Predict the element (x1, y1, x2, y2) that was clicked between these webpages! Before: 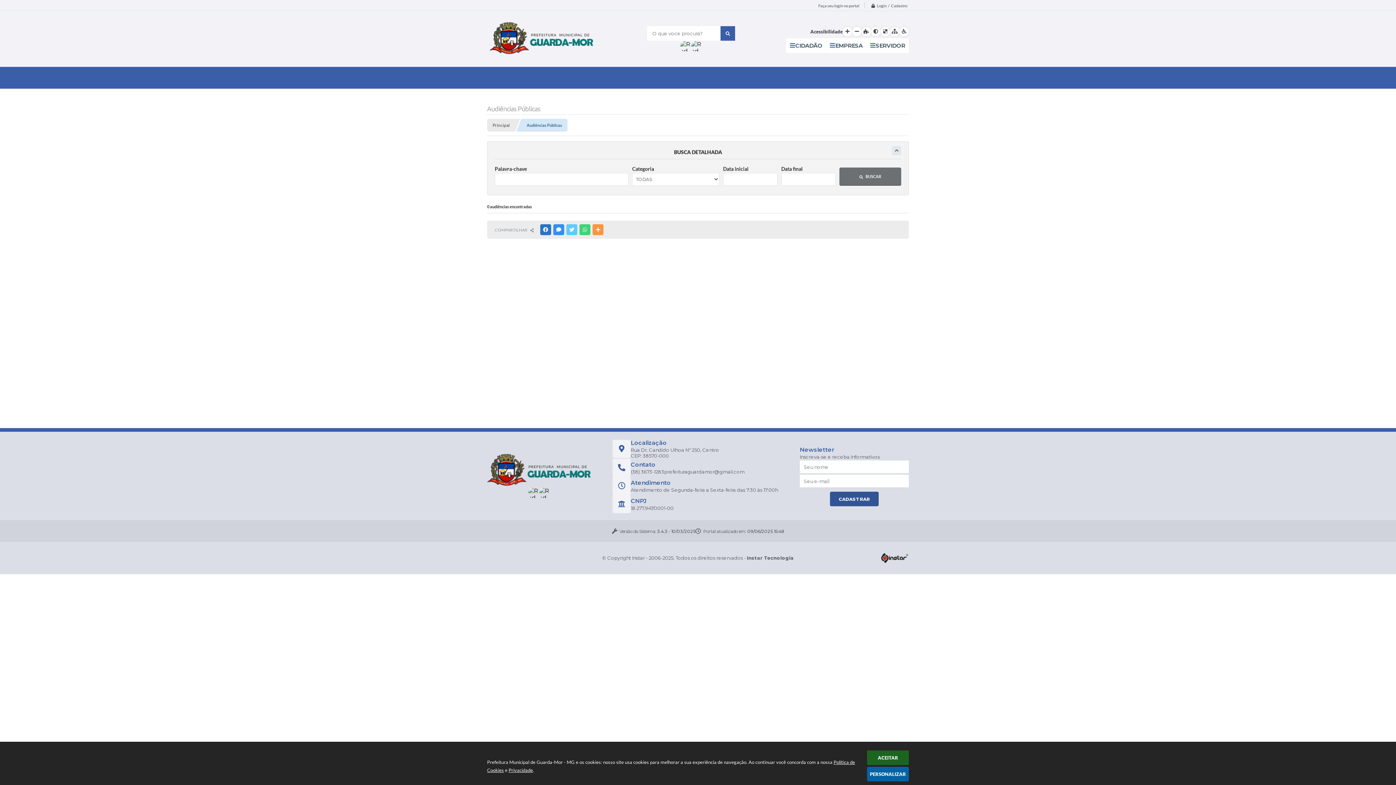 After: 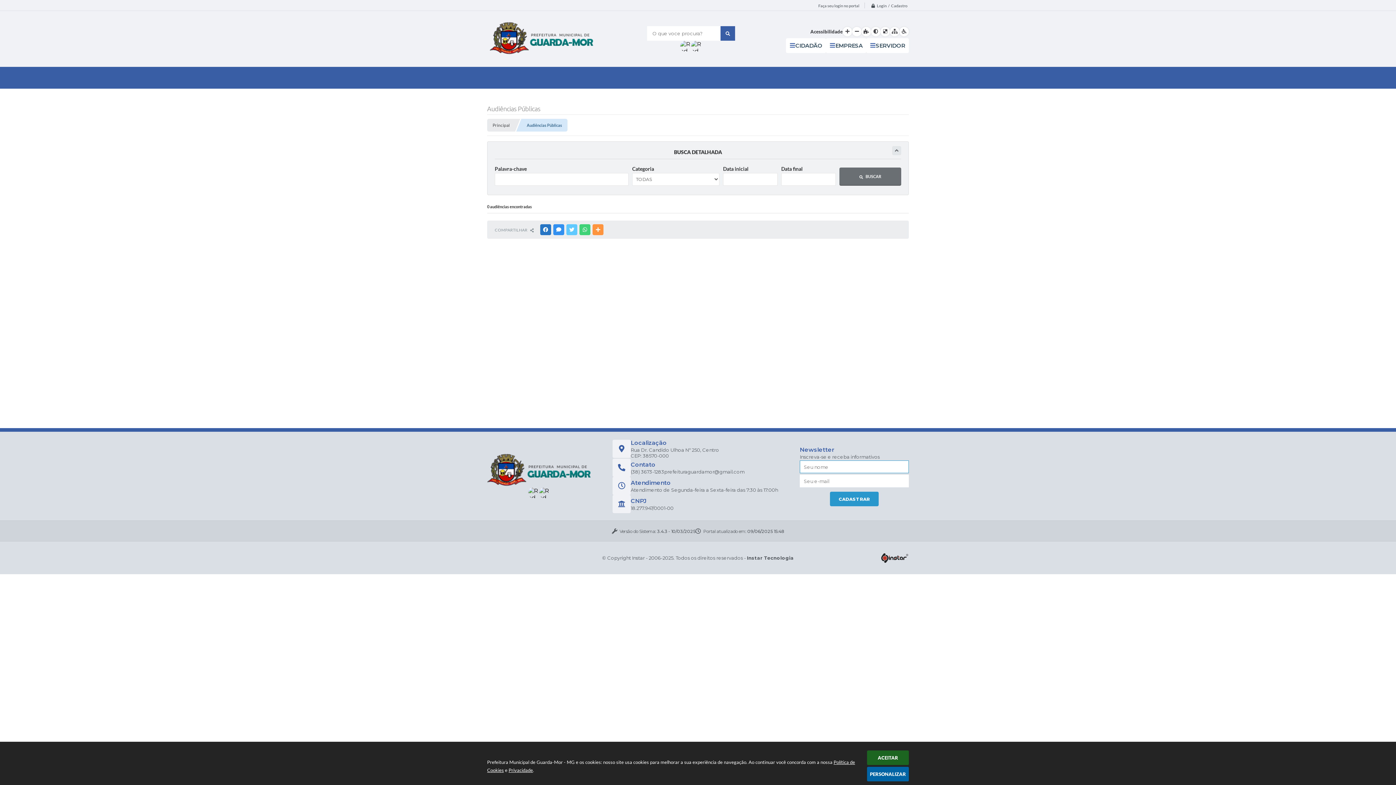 Action: bbox: (830, 492, 878, 506) label: CADASTRAR